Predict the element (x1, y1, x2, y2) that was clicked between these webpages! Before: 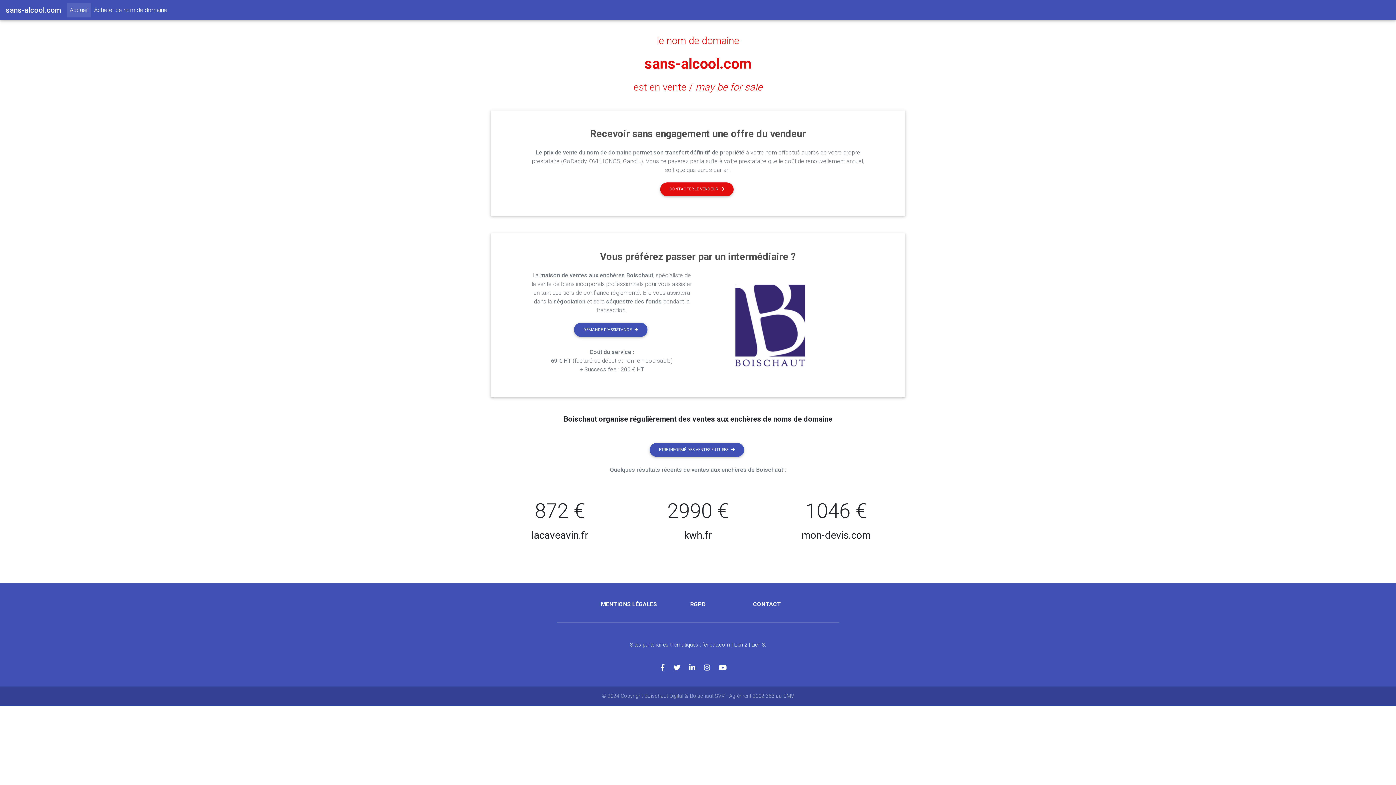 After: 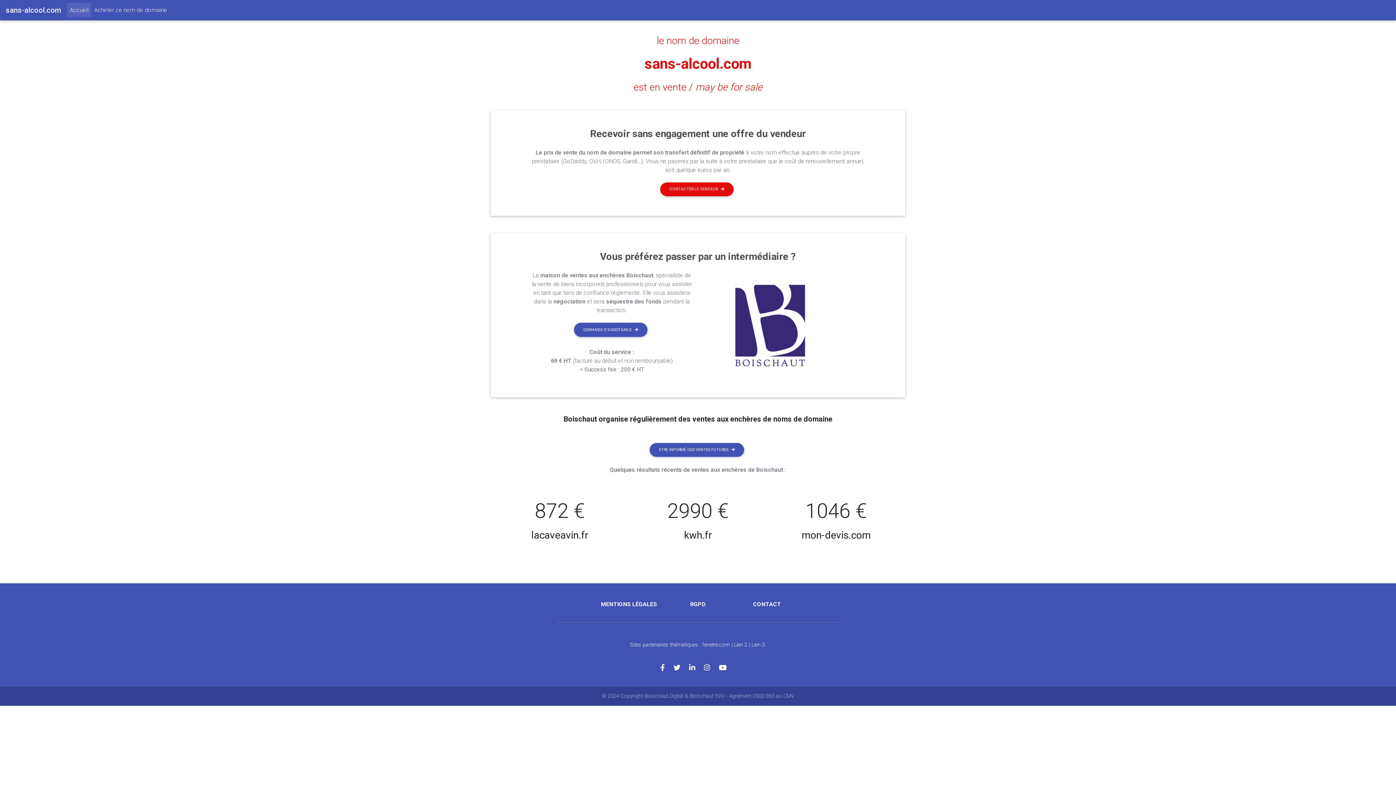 Action: bbox: (644, 55, 751, 72) label: sans-alcool.com